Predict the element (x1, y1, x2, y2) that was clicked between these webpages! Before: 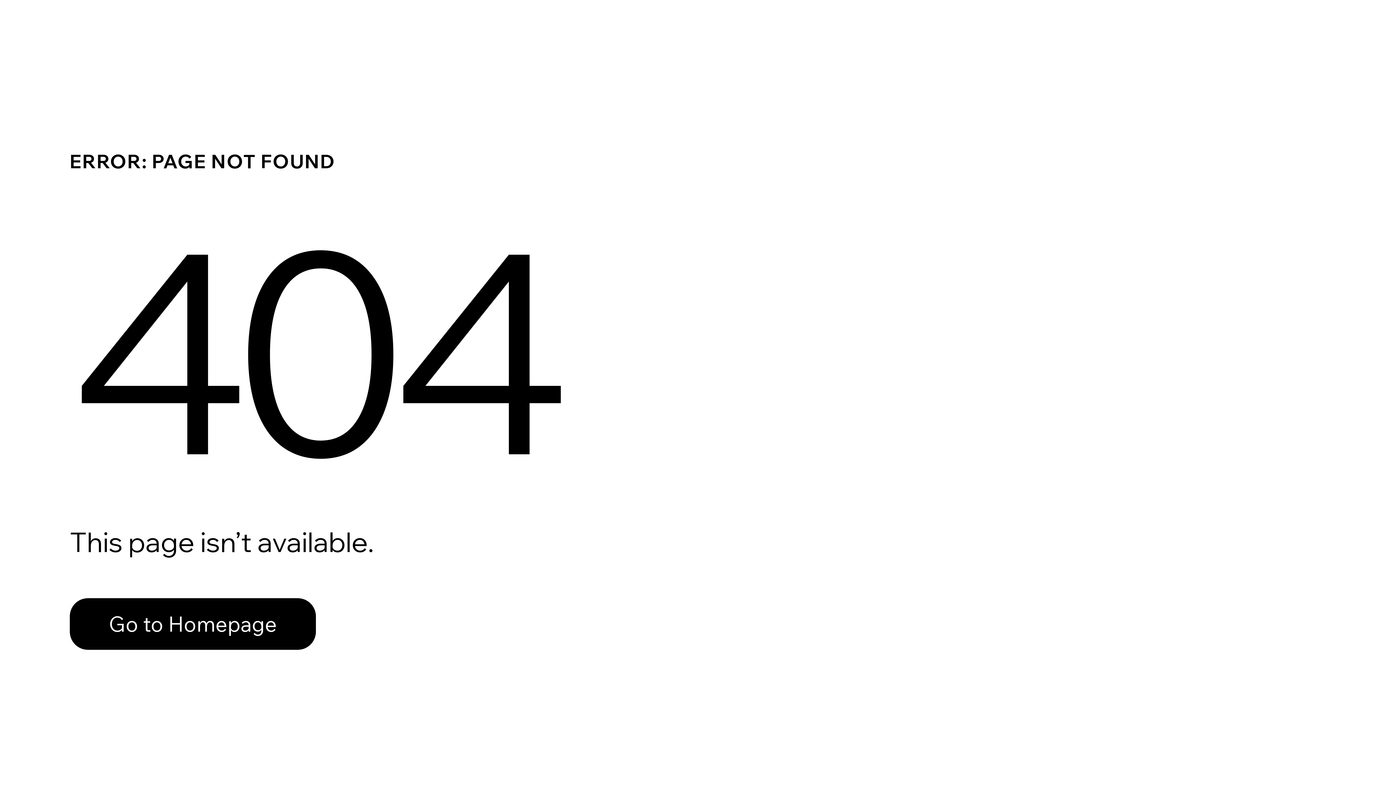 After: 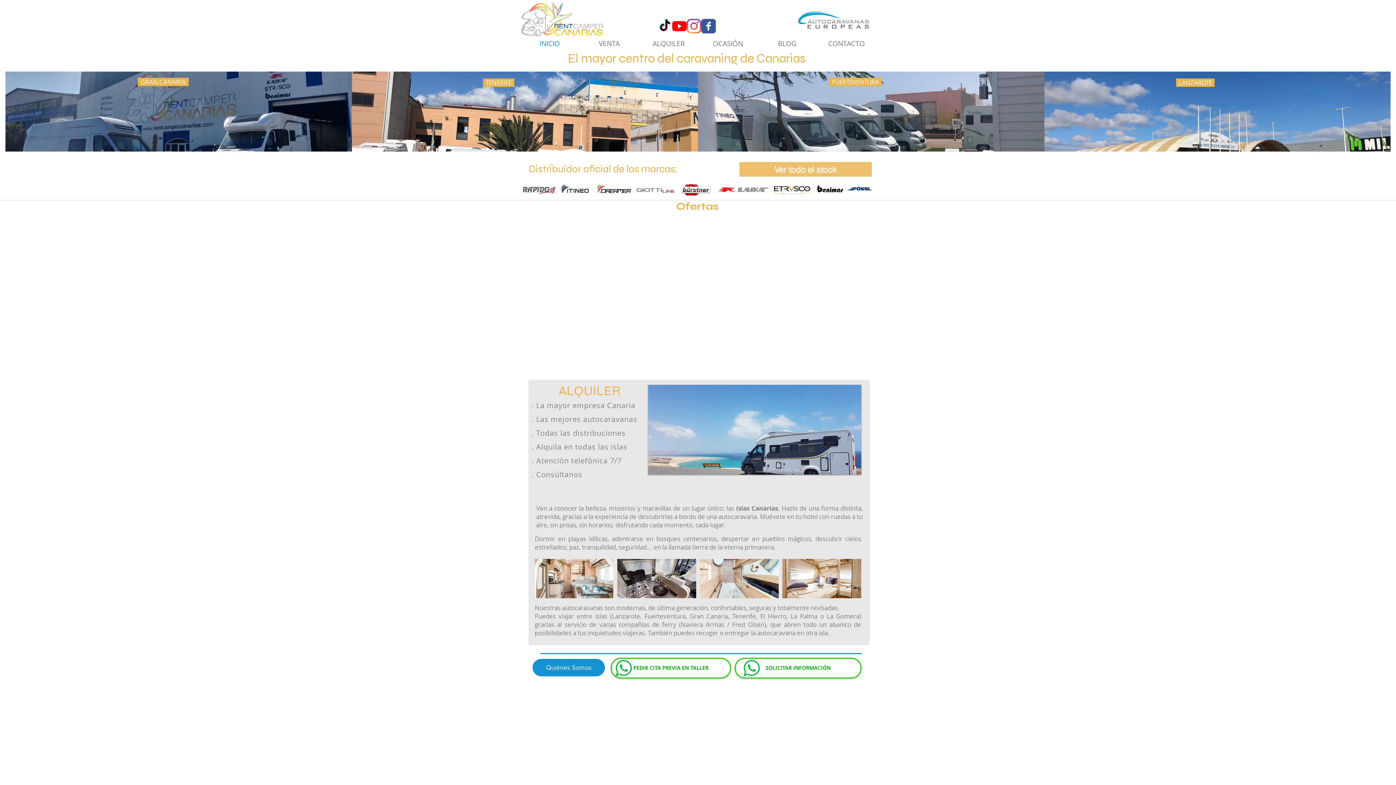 Action: bbox: (69, 582, 768, 659) label: Go to Homepage